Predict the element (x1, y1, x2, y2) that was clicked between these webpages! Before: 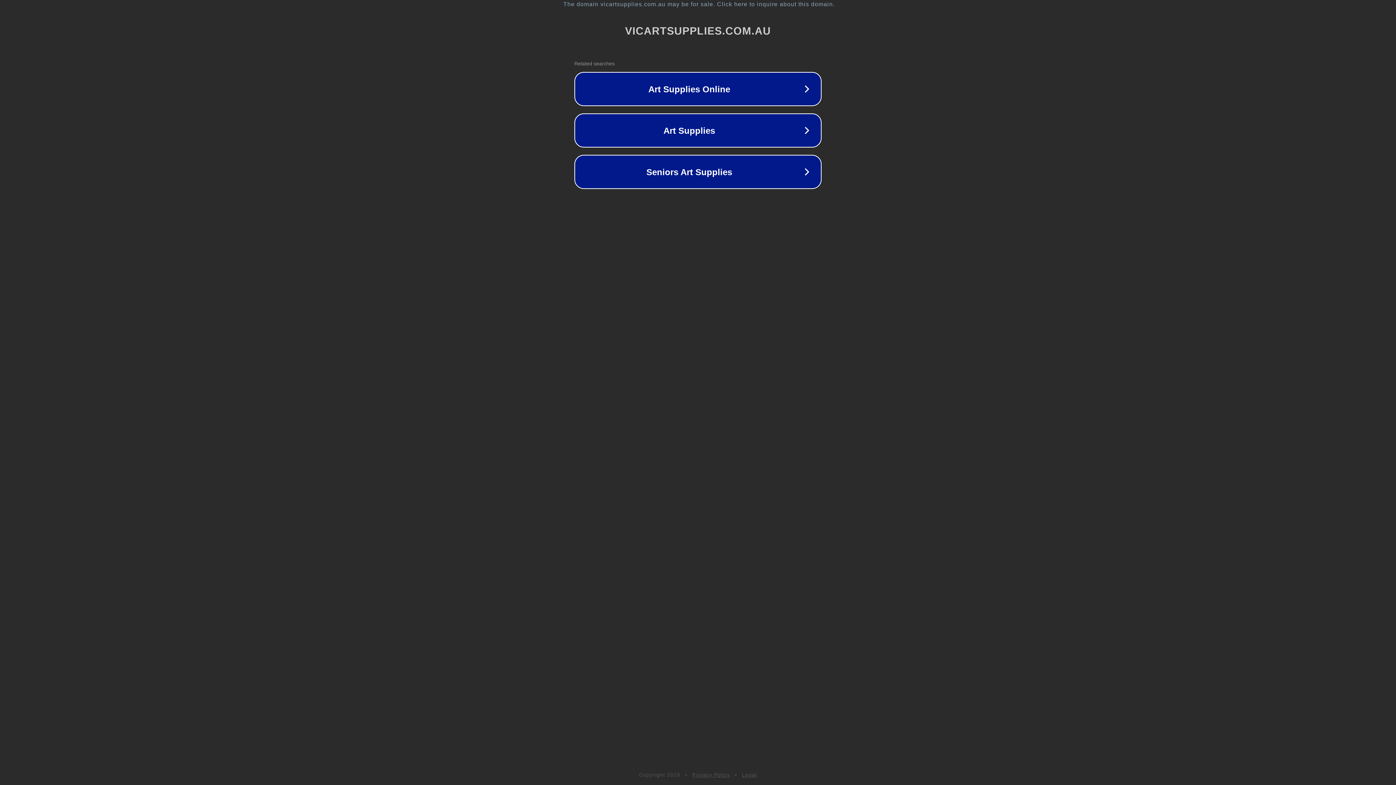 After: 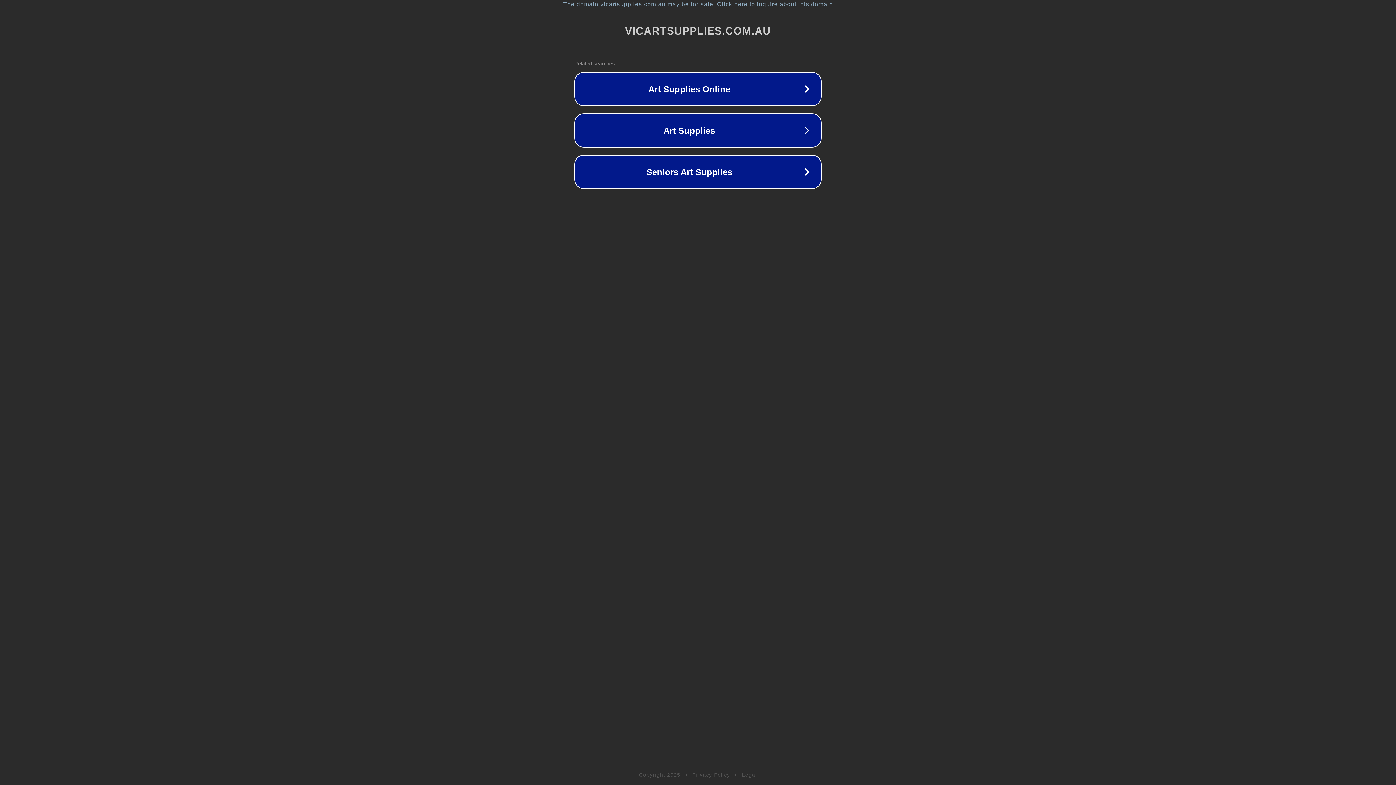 Action: bbox: (692, 772, 730, 778) label: Privacy Policy